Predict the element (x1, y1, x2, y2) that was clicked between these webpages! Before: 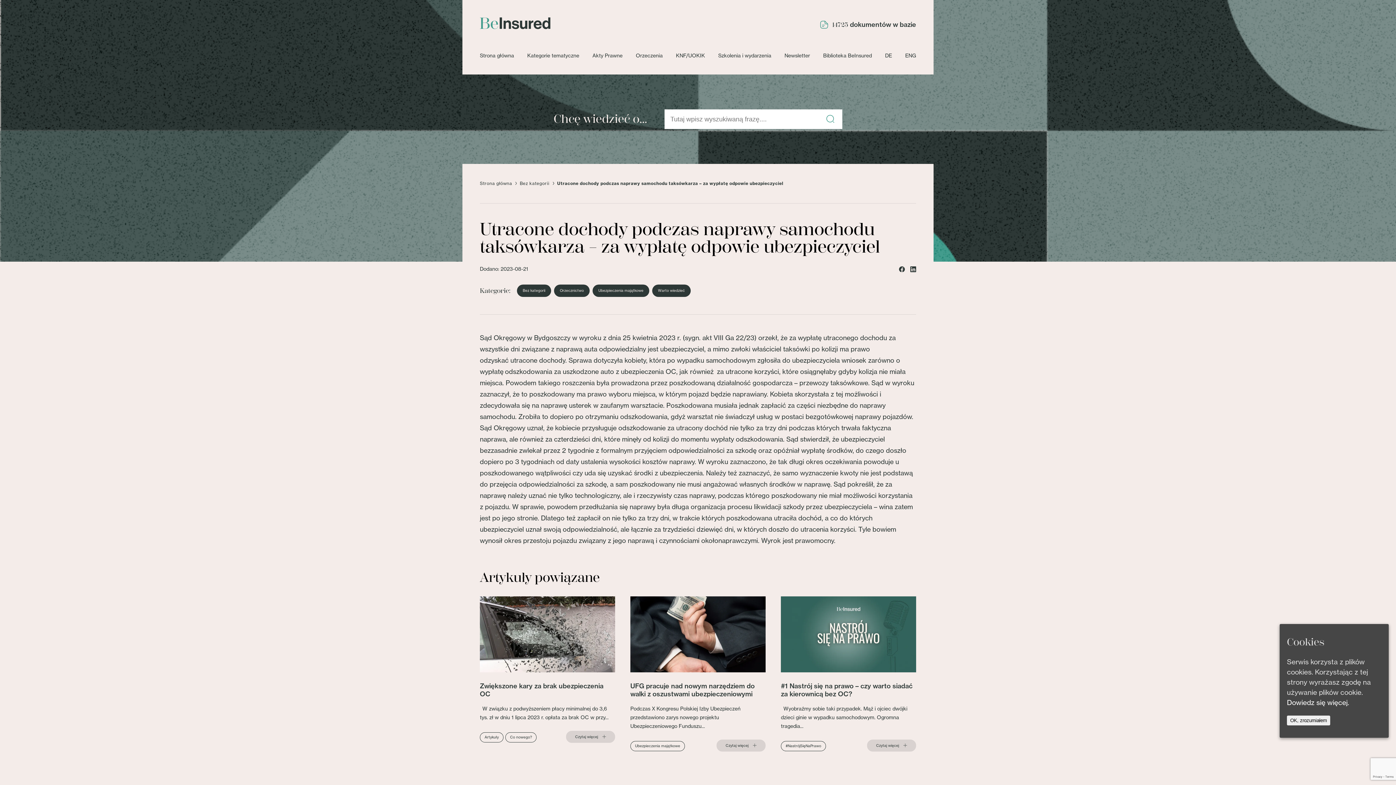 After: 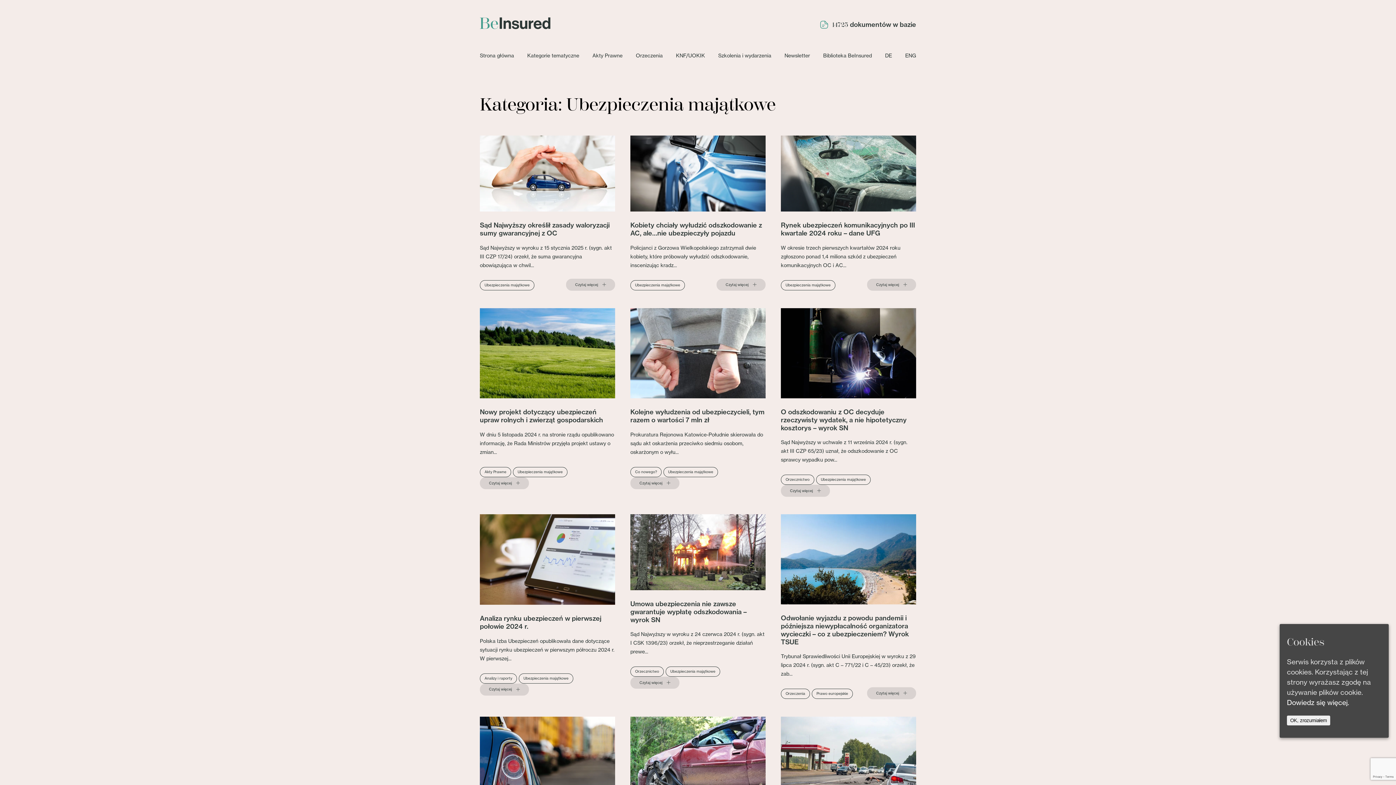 Action: bbox: (630, 741, 685, 751) label: Ubezpieczenia majątkowe